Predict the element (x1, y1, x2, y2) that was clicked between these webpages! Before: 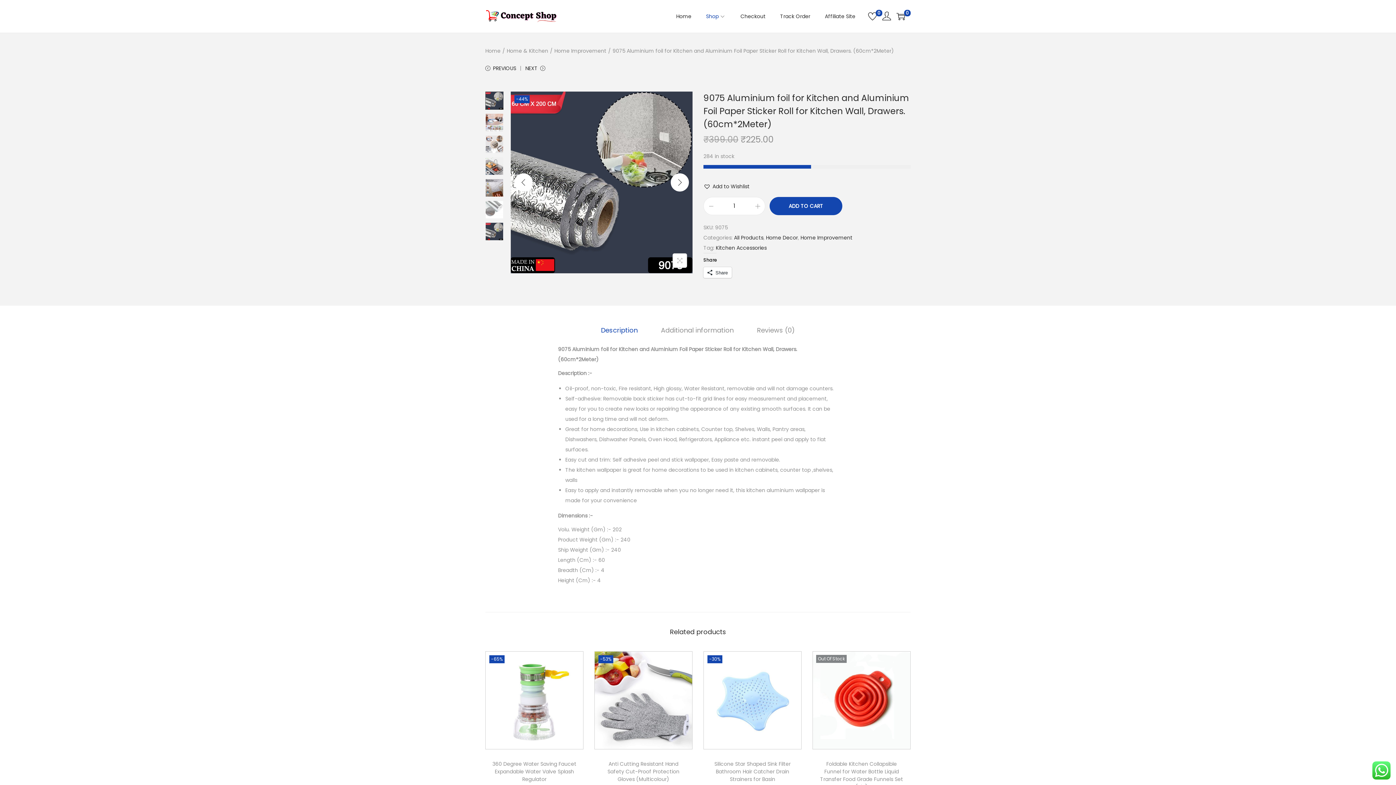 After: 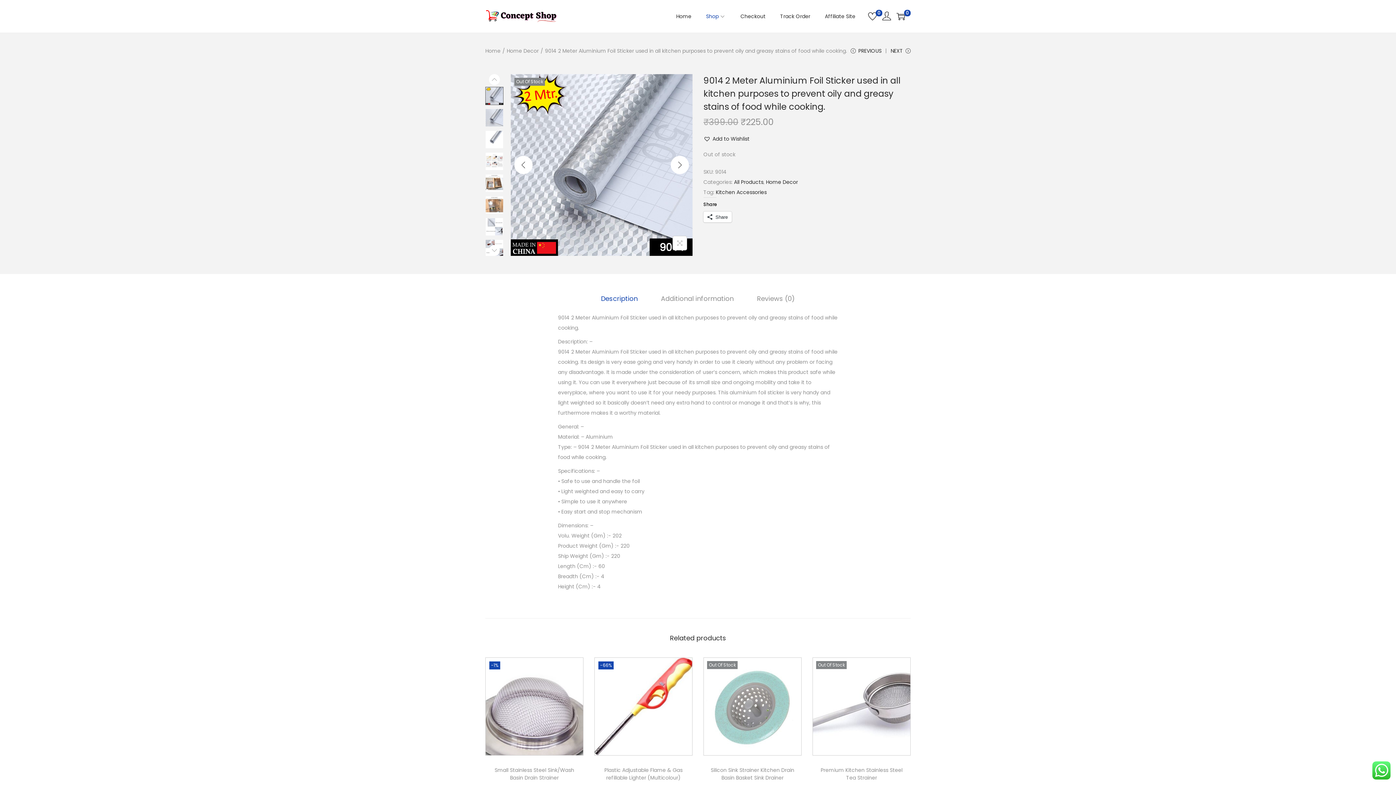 Action: label: PREVIOUS bbox: (485, 63, 516, 78)